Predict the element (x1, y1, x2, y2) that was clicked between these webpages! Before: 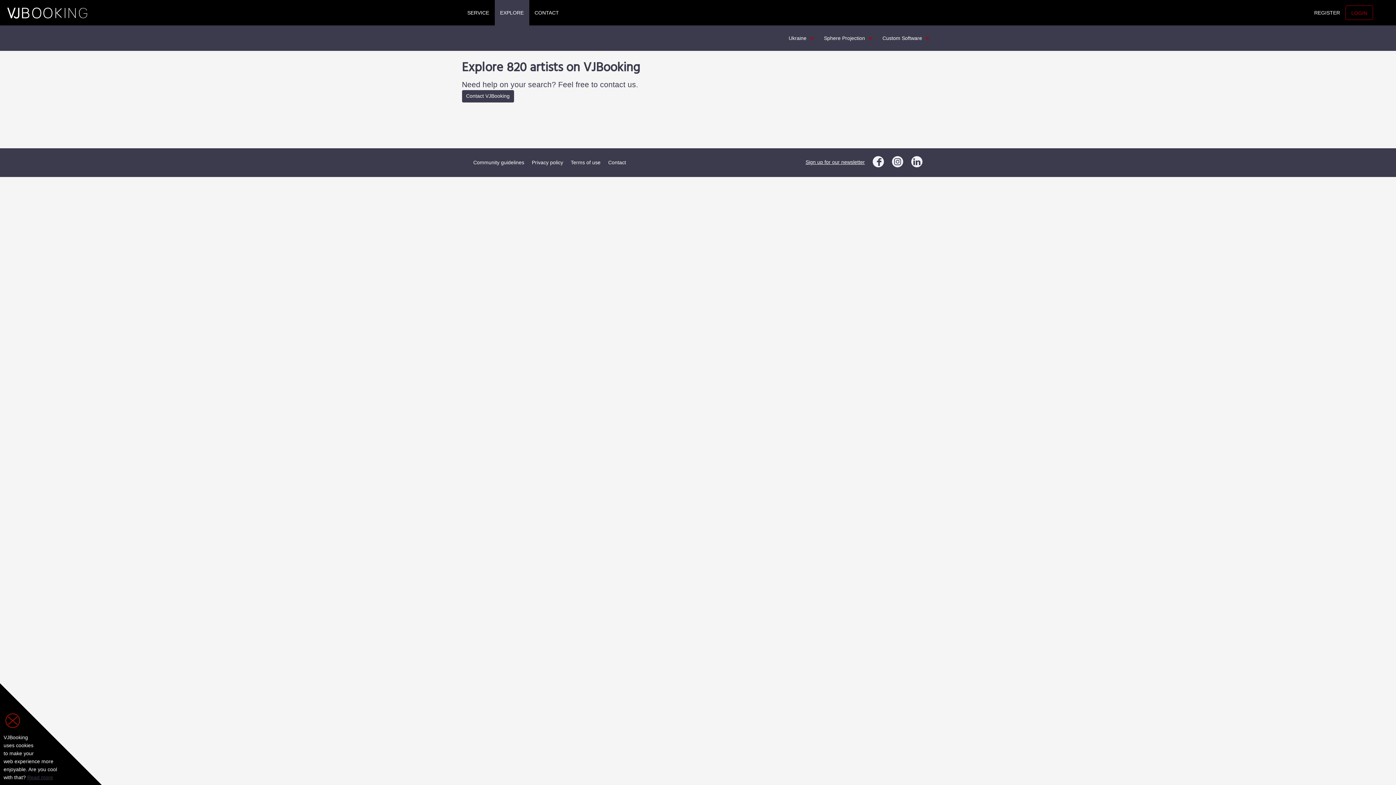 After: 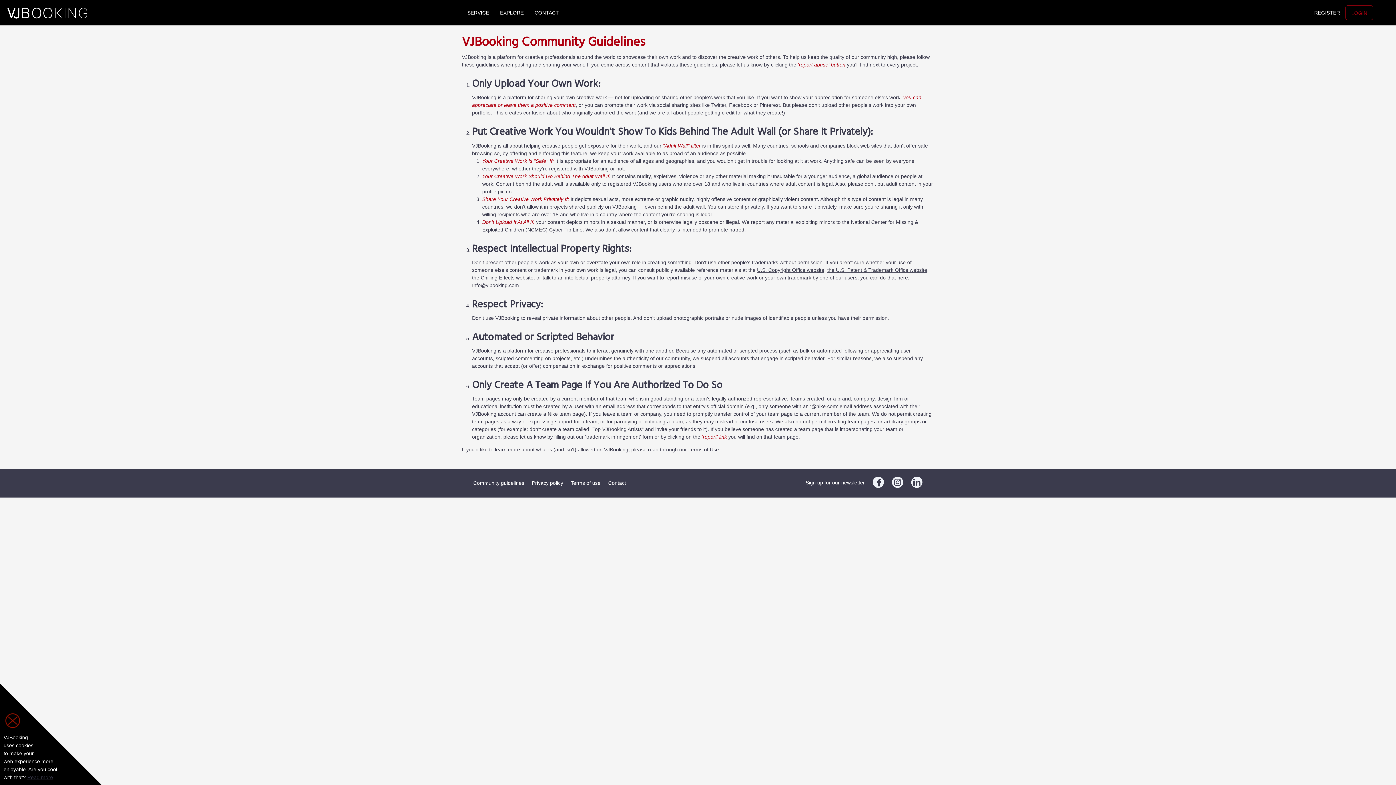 Action: bbox: (473, 159, 524, 165) label: Community guidelines